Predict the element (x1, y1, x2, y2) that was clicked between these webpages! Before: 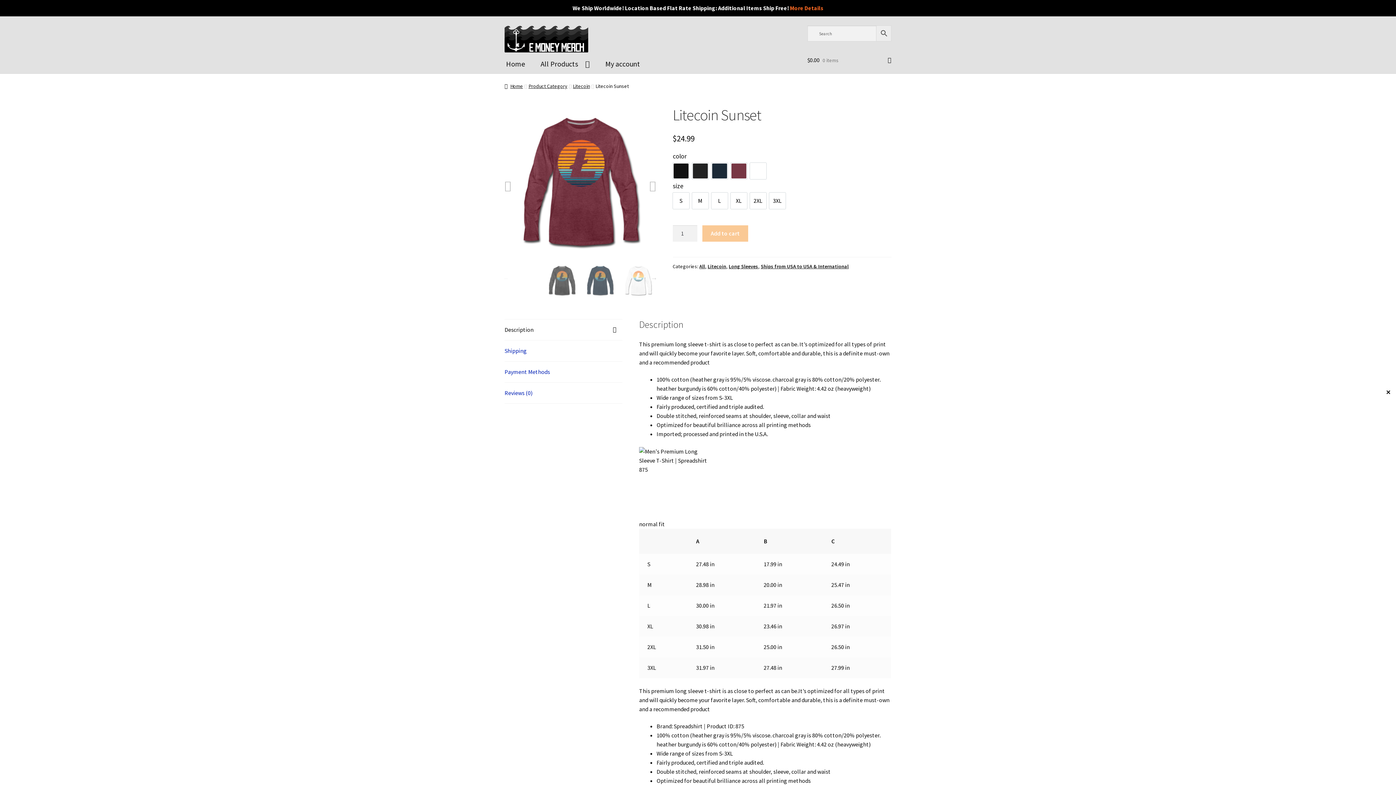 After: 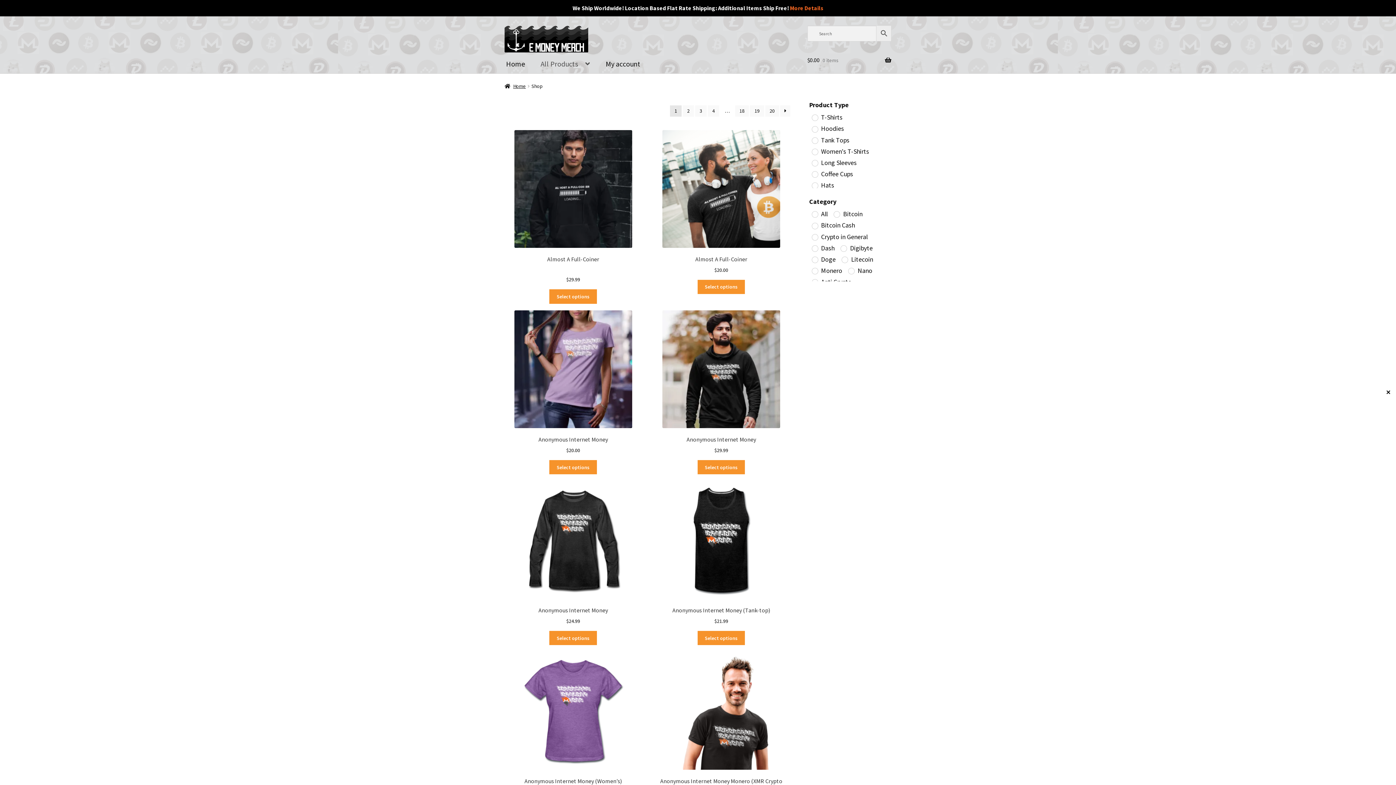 Action: label: All Products bbox: (533, 46, 597, 73)